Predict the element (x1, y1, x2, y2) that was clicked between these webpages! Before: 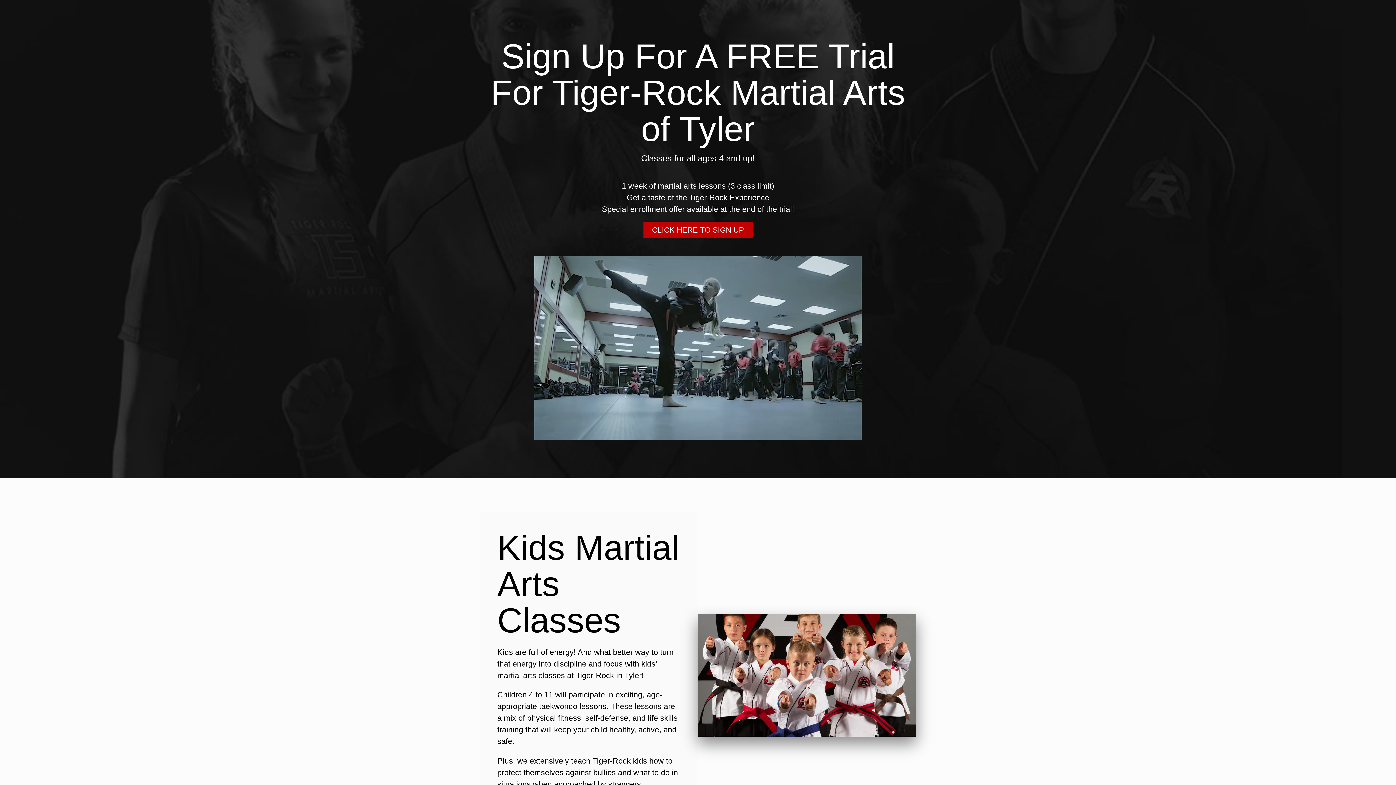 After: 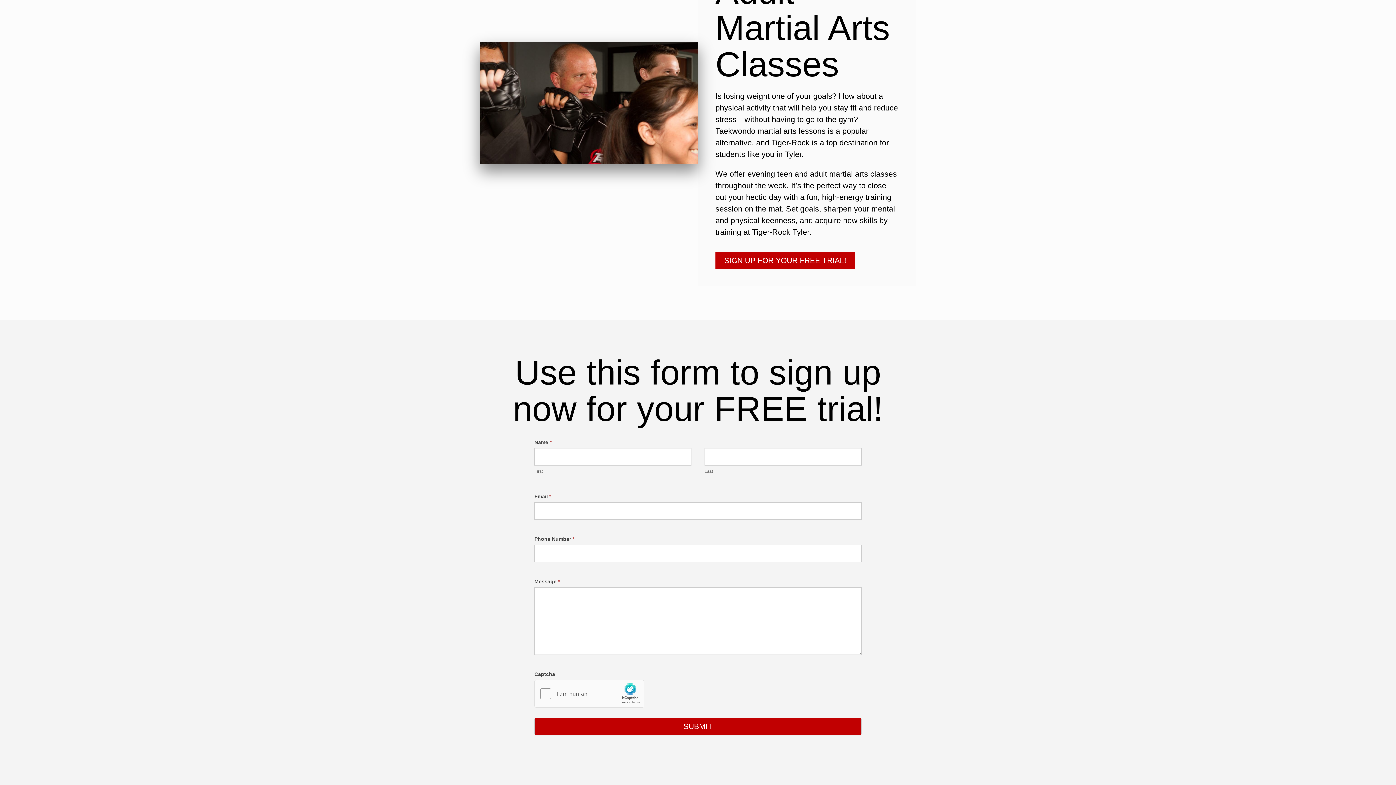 Action: label: CLICK HERE TO SIGN UP bbox: (643, 221, 752, 238)